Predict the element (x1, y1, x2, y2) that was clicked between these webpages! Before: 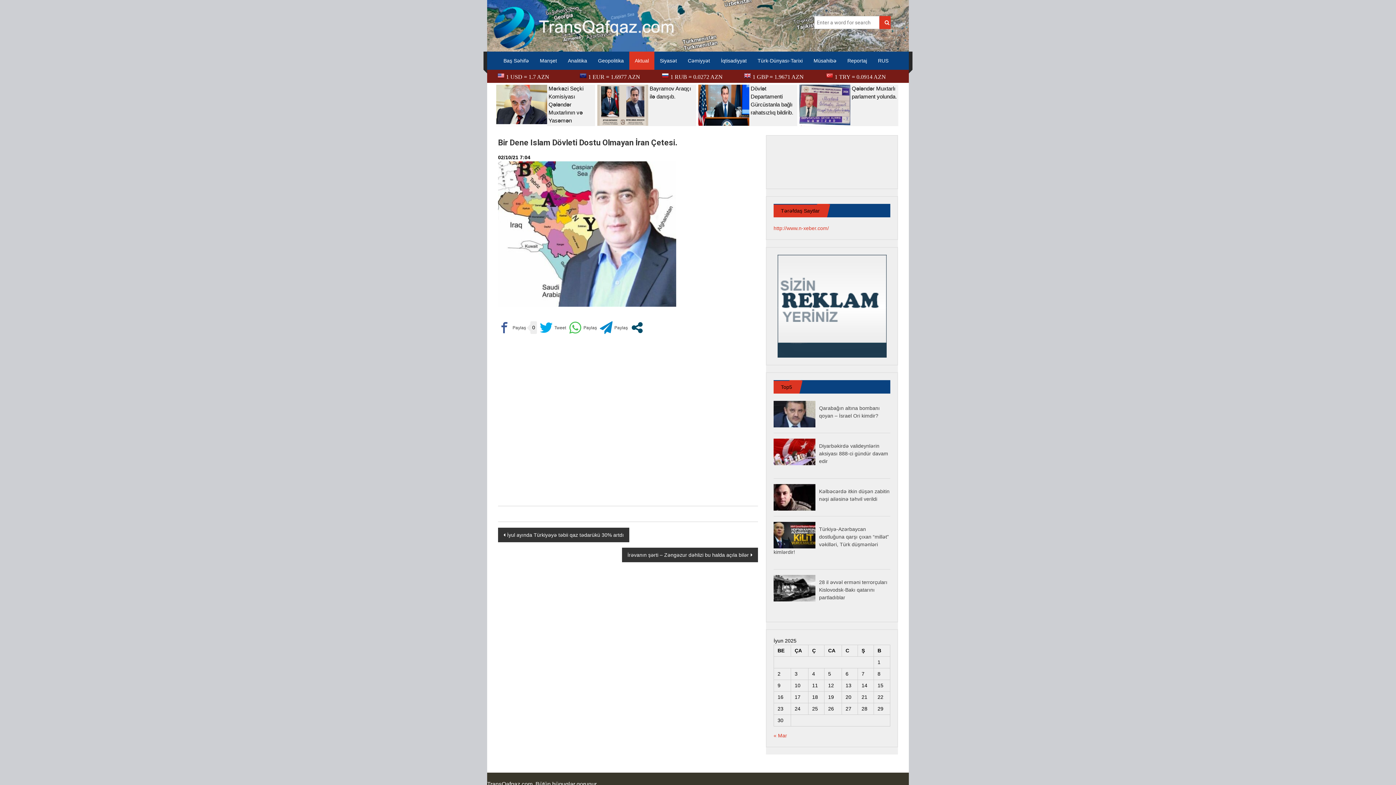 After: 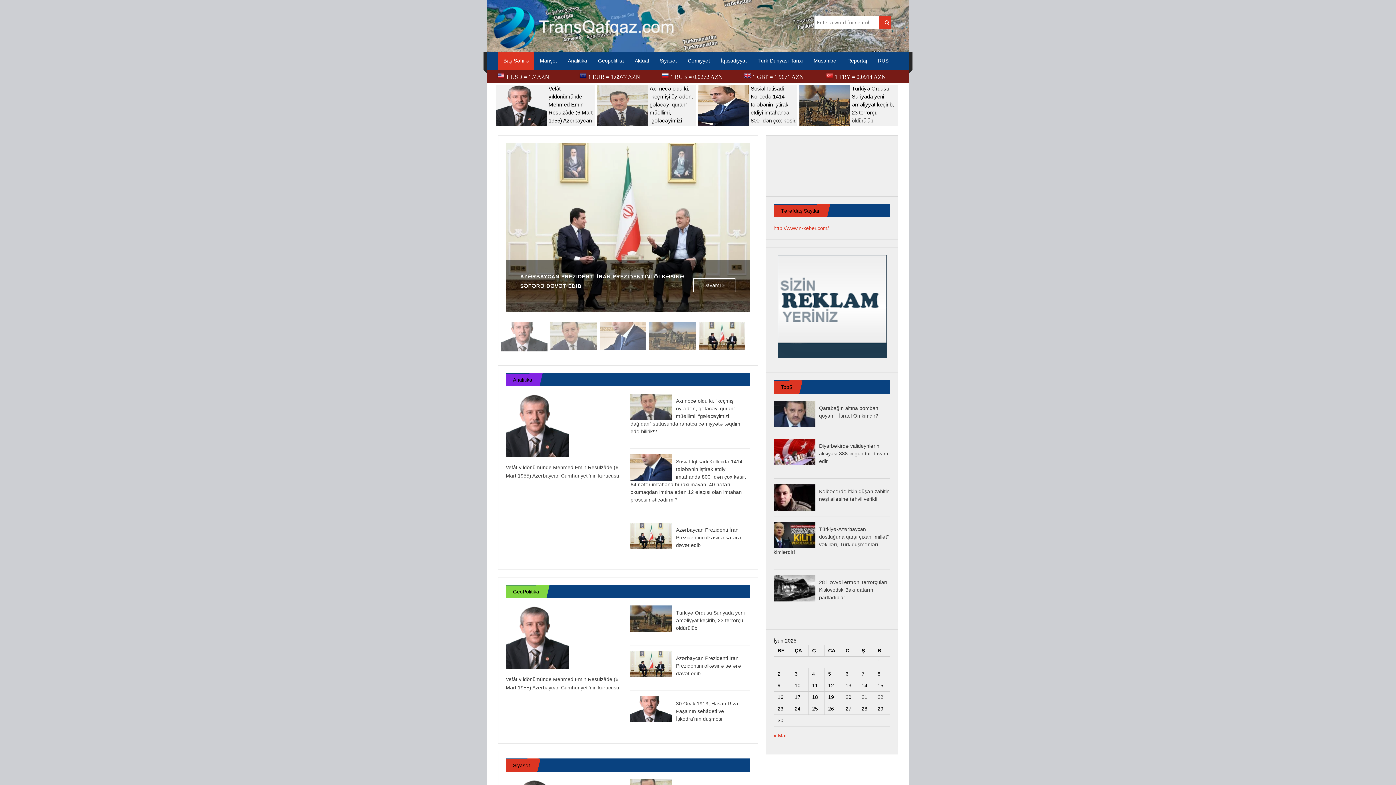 Action: bbox: (503, 51, 529, 69) label: Baş Səhifə